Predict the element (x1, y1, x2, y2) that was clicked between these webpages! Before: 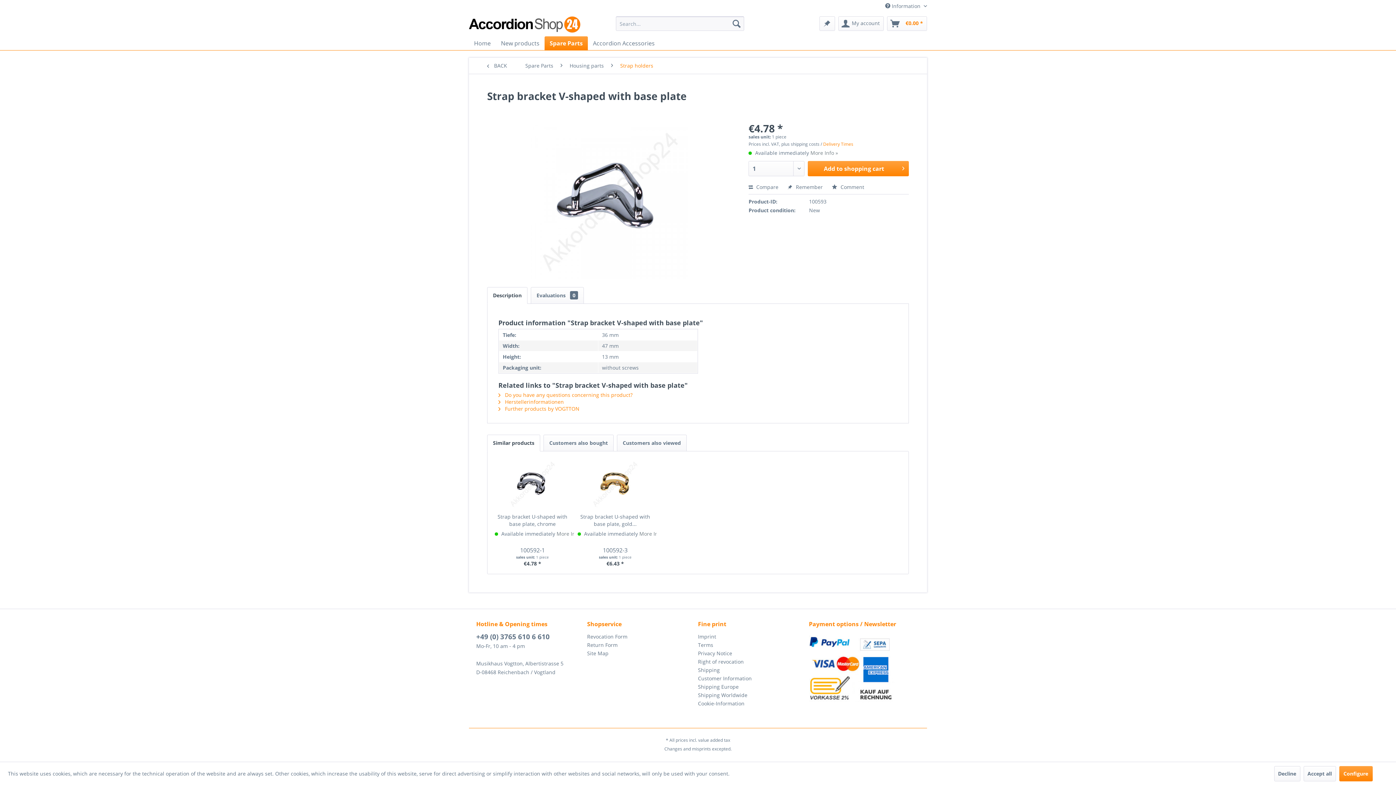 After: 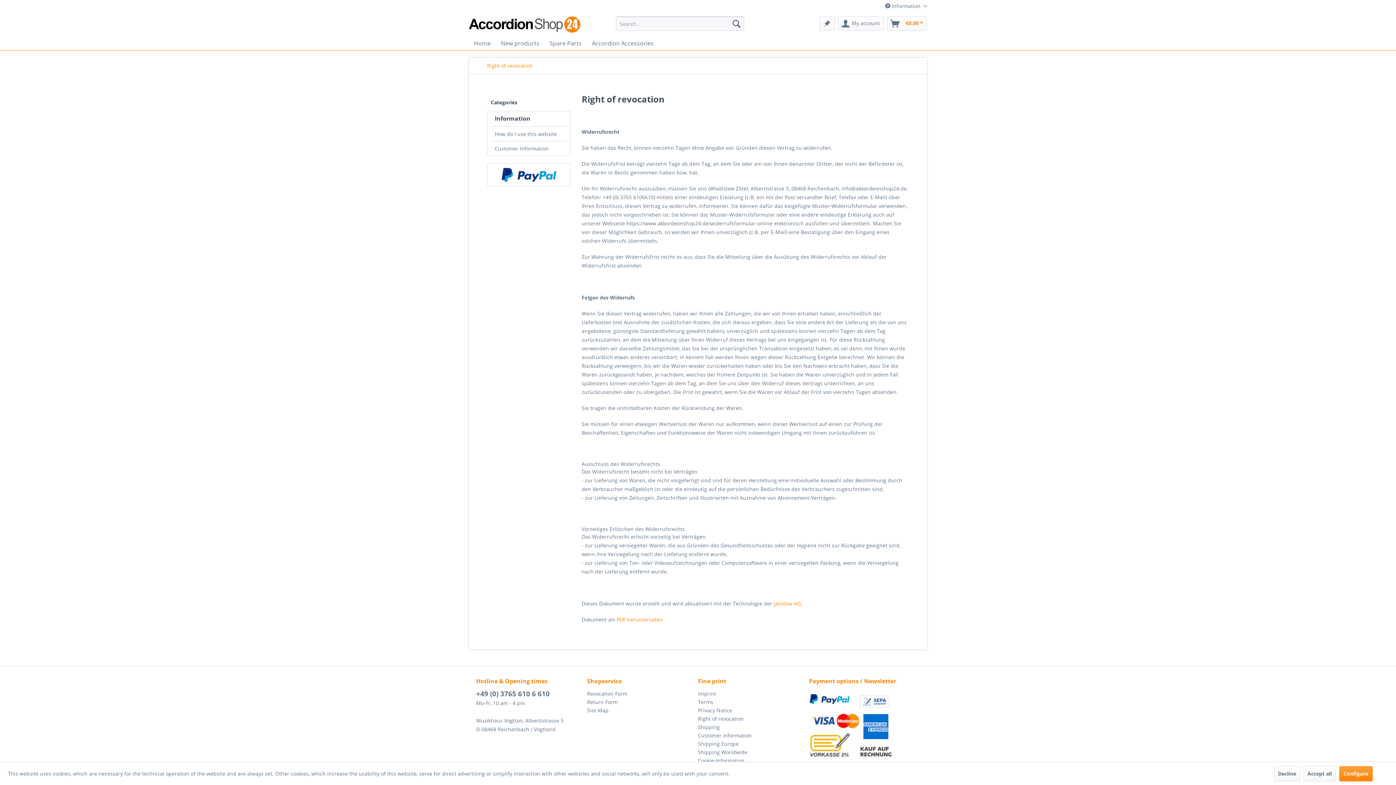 Action: label: Right of revocation bbox: (698, 657, 805, 666)